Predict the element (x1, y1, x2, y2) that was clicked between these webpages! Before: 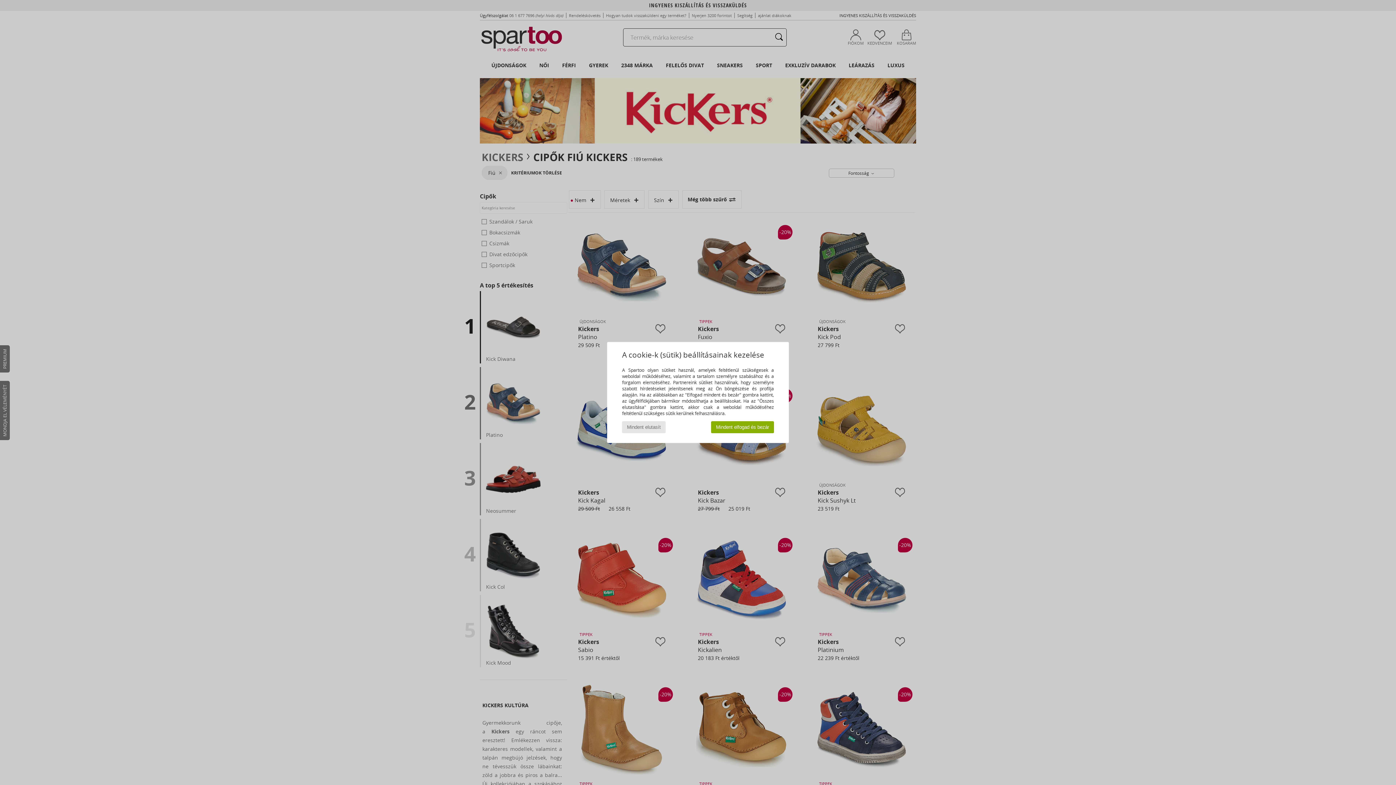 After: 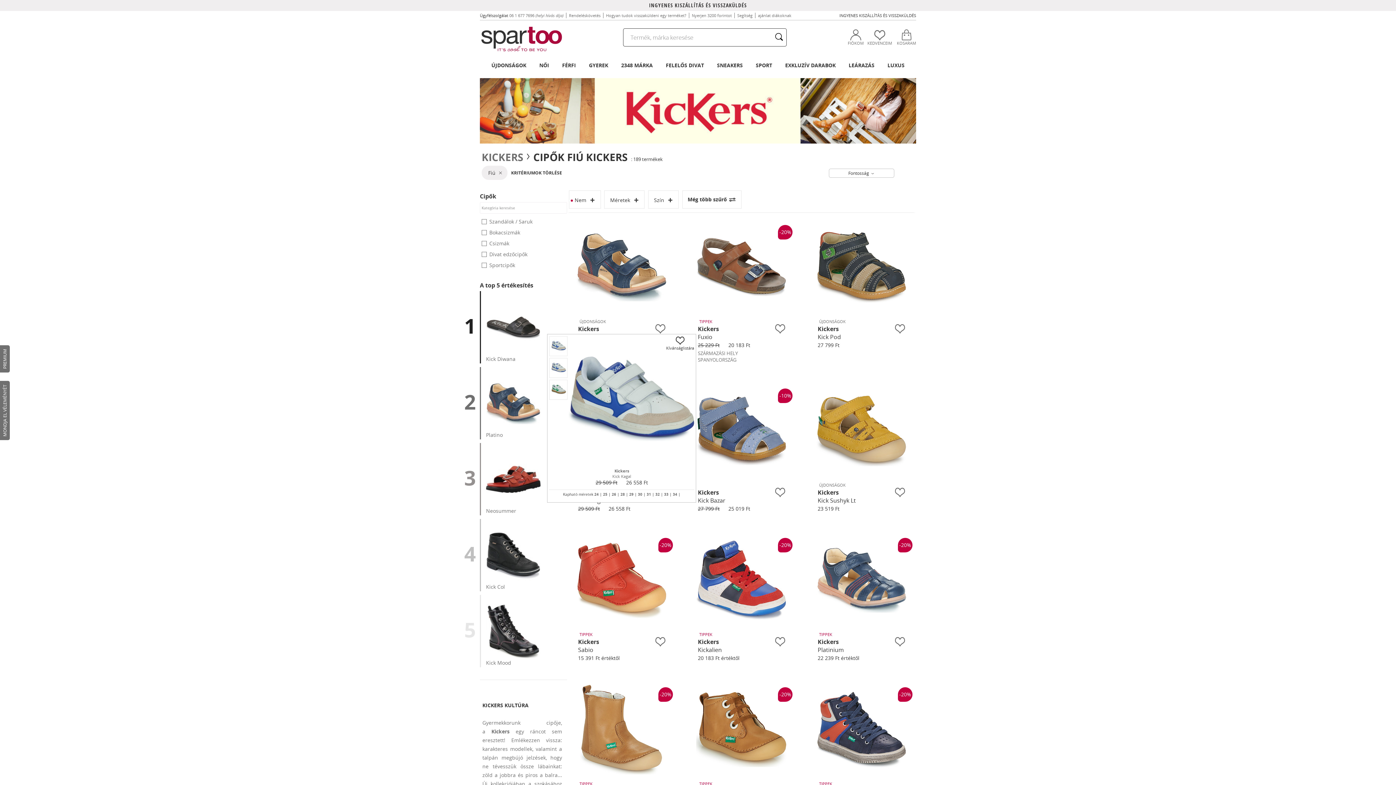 Action: label: Mindent elutasít bbox: (622, 421, 665, 433)